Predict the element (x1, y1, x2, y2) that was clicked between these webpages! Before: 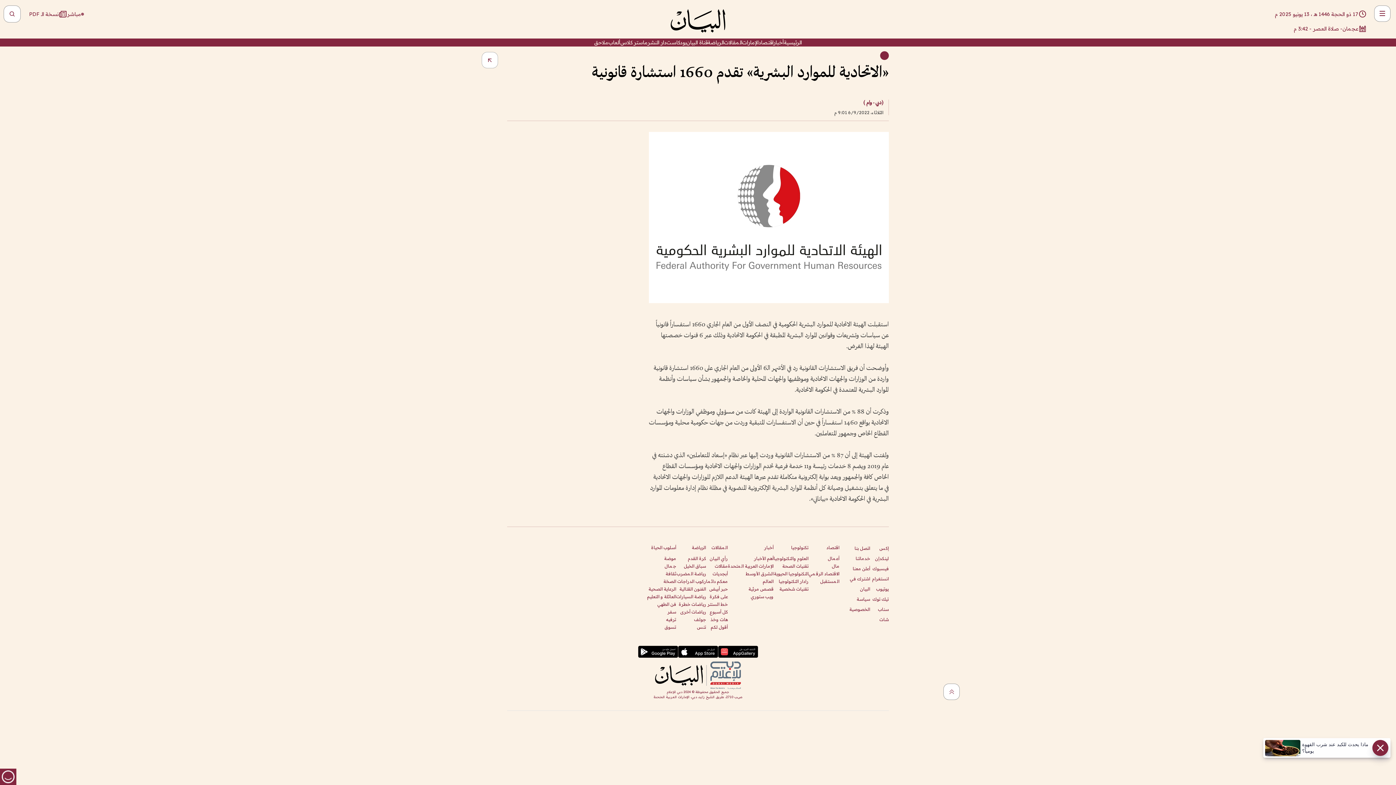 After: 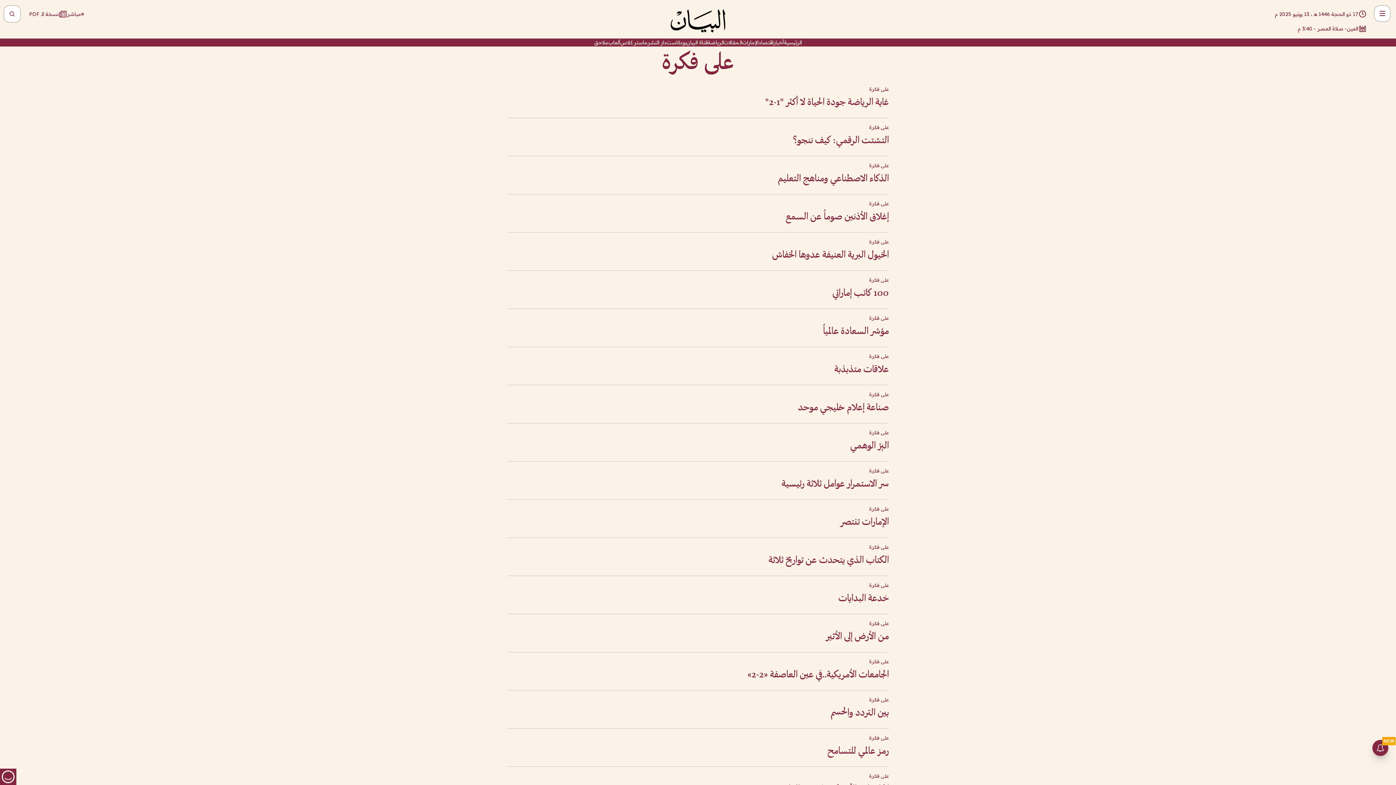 Action: label: على فكرة bbox: (709, 594, 728, 599)